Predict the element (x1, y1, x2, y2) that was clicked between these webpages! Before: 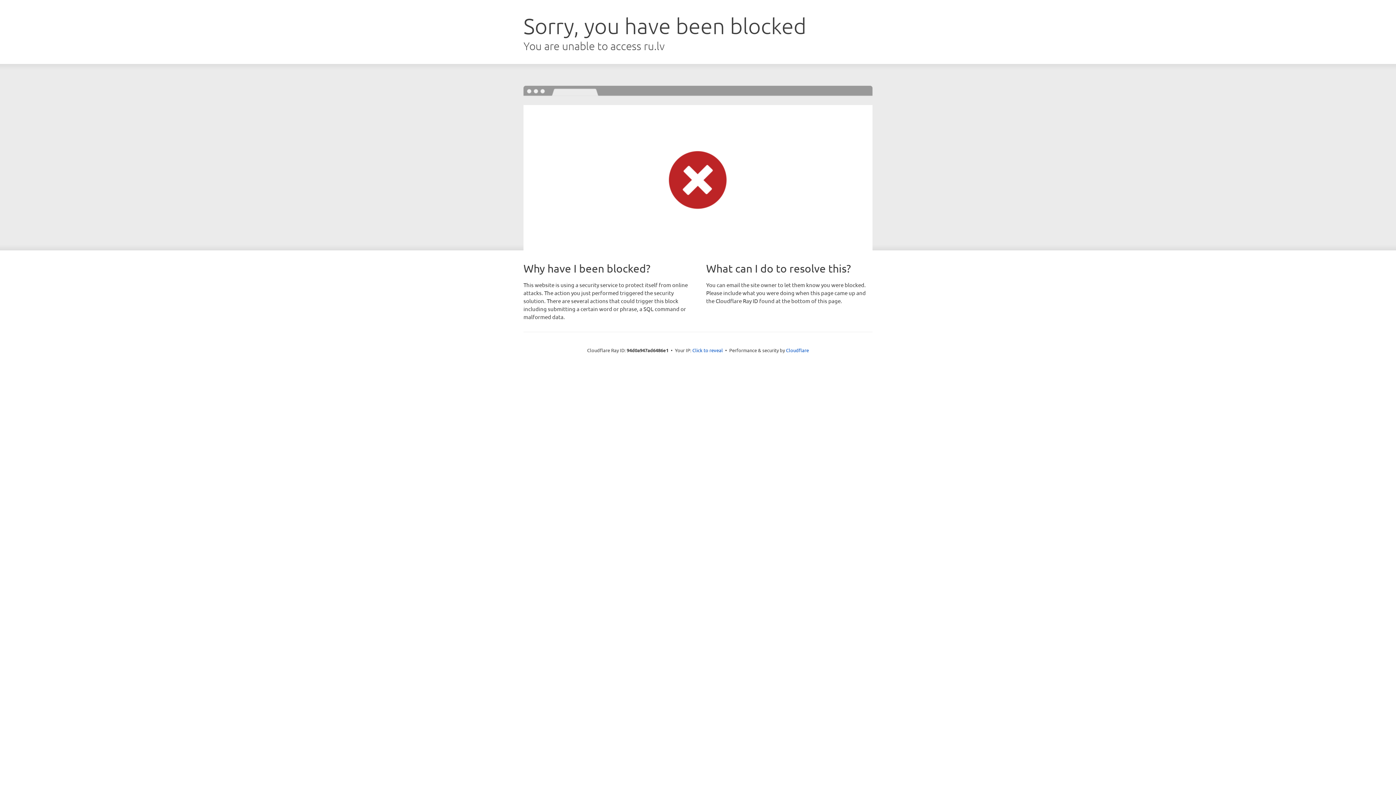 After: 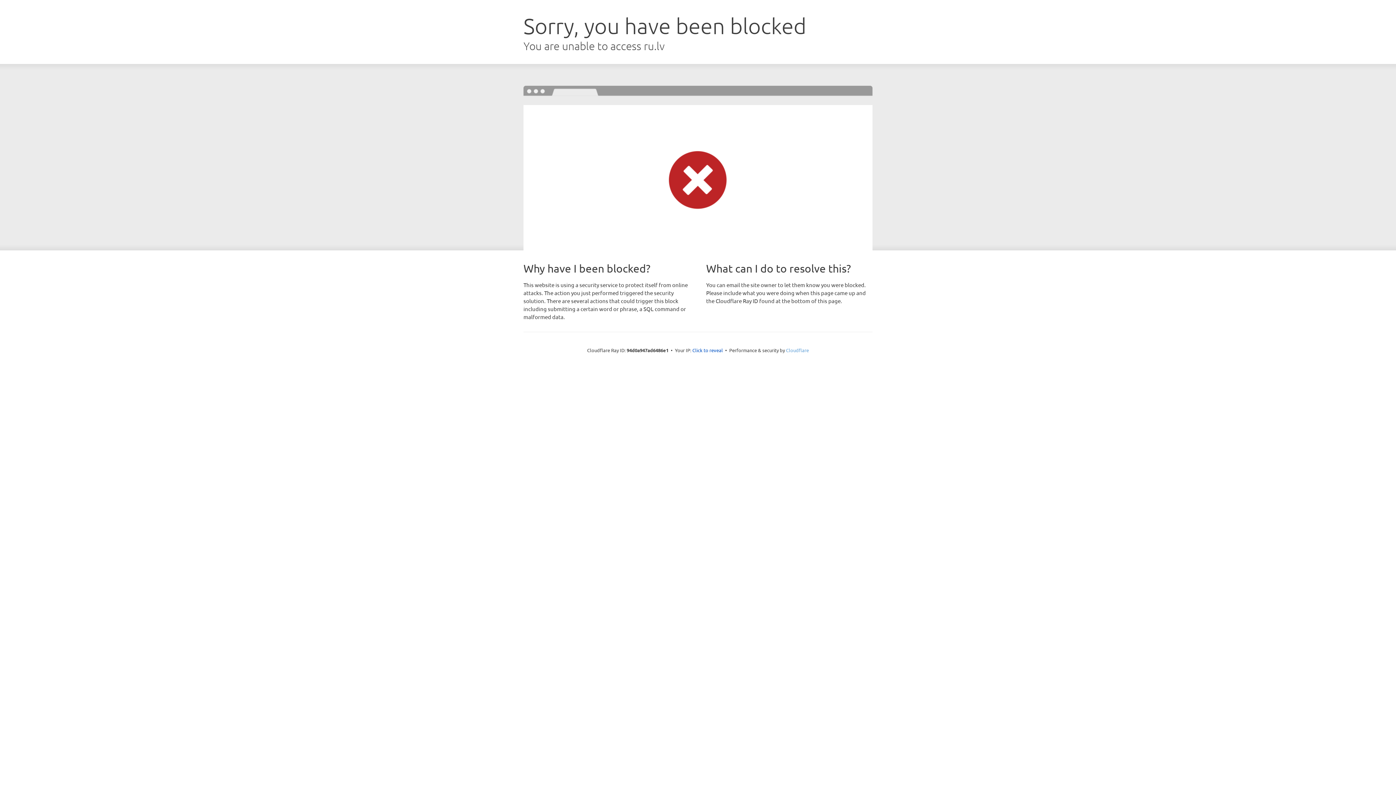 Action: bbox: (786, 347, 809, 353) label: Cloudflare